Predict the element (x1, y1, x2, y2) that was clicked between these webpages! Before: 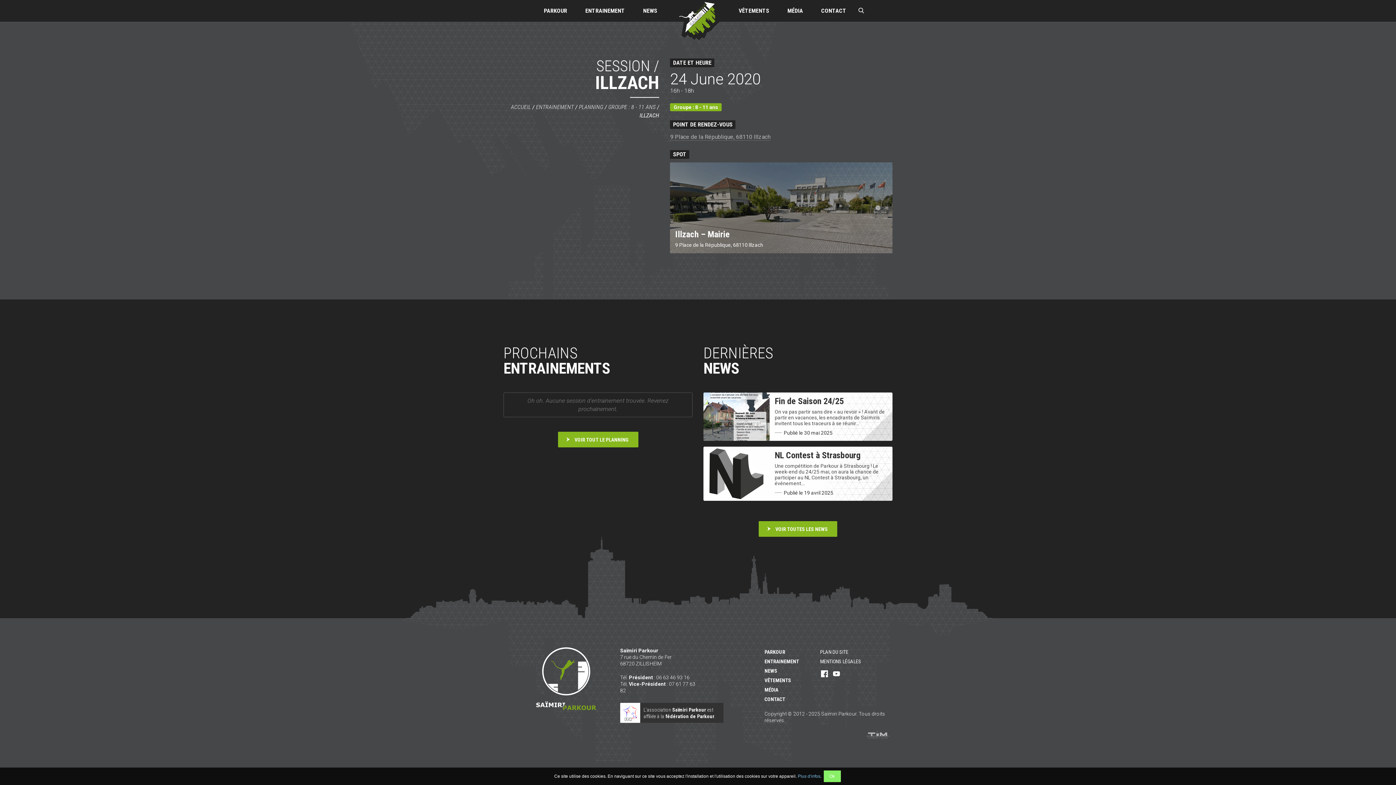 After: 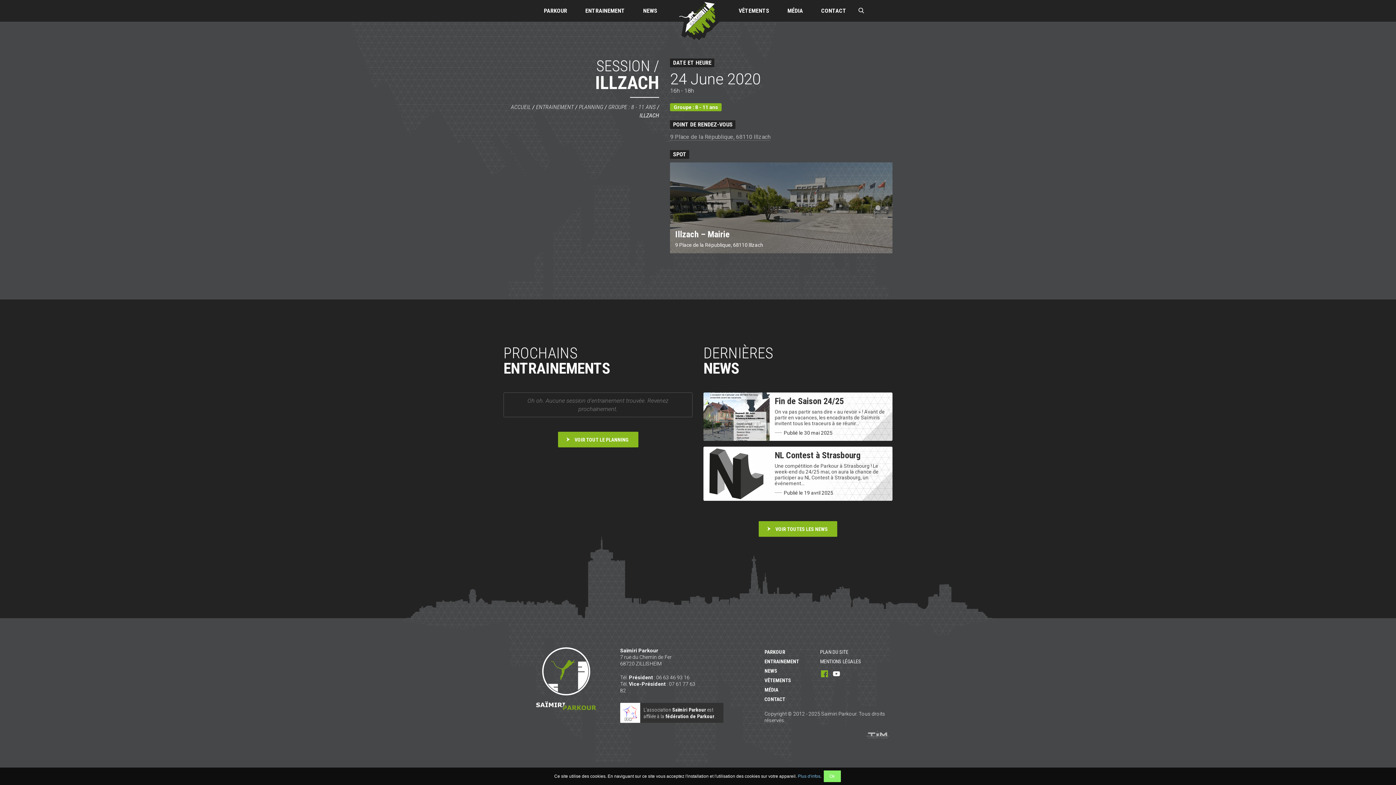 Action: bbox: (820, 670, 829, 678) label: Rejoignez-nous sur Facebook !